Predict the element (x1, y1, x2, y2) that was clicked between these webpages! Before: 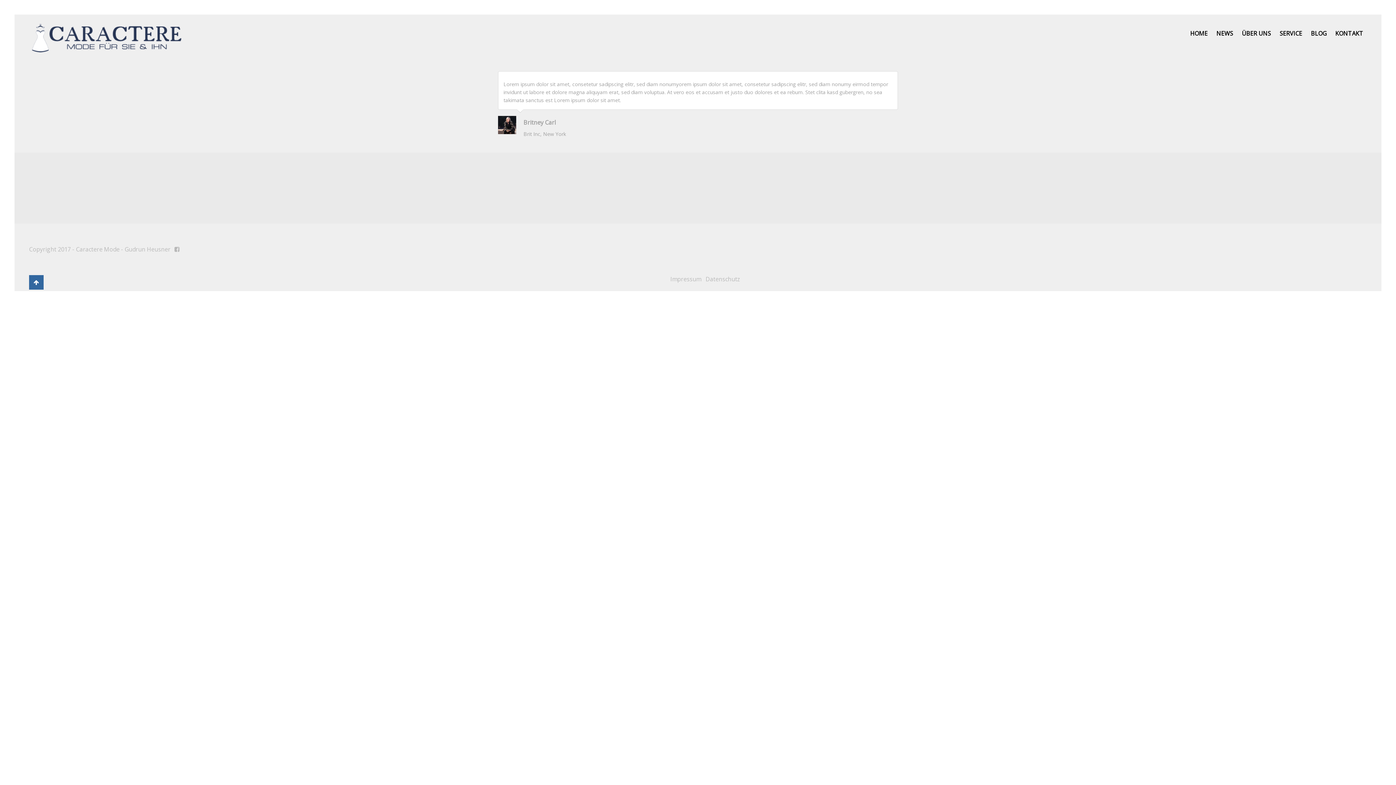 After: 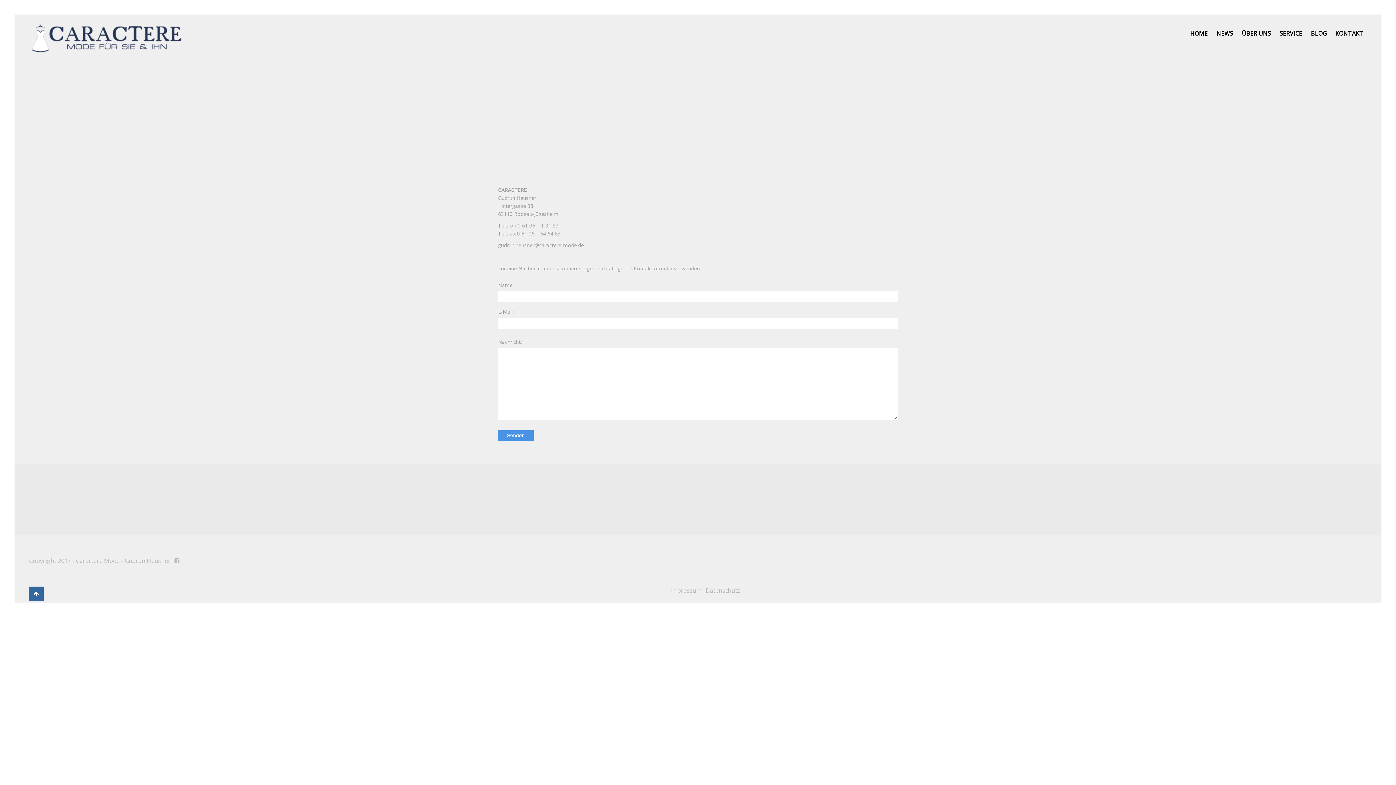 Action: bbox: (1335, 29, 1363, 37) label: KONTAKT